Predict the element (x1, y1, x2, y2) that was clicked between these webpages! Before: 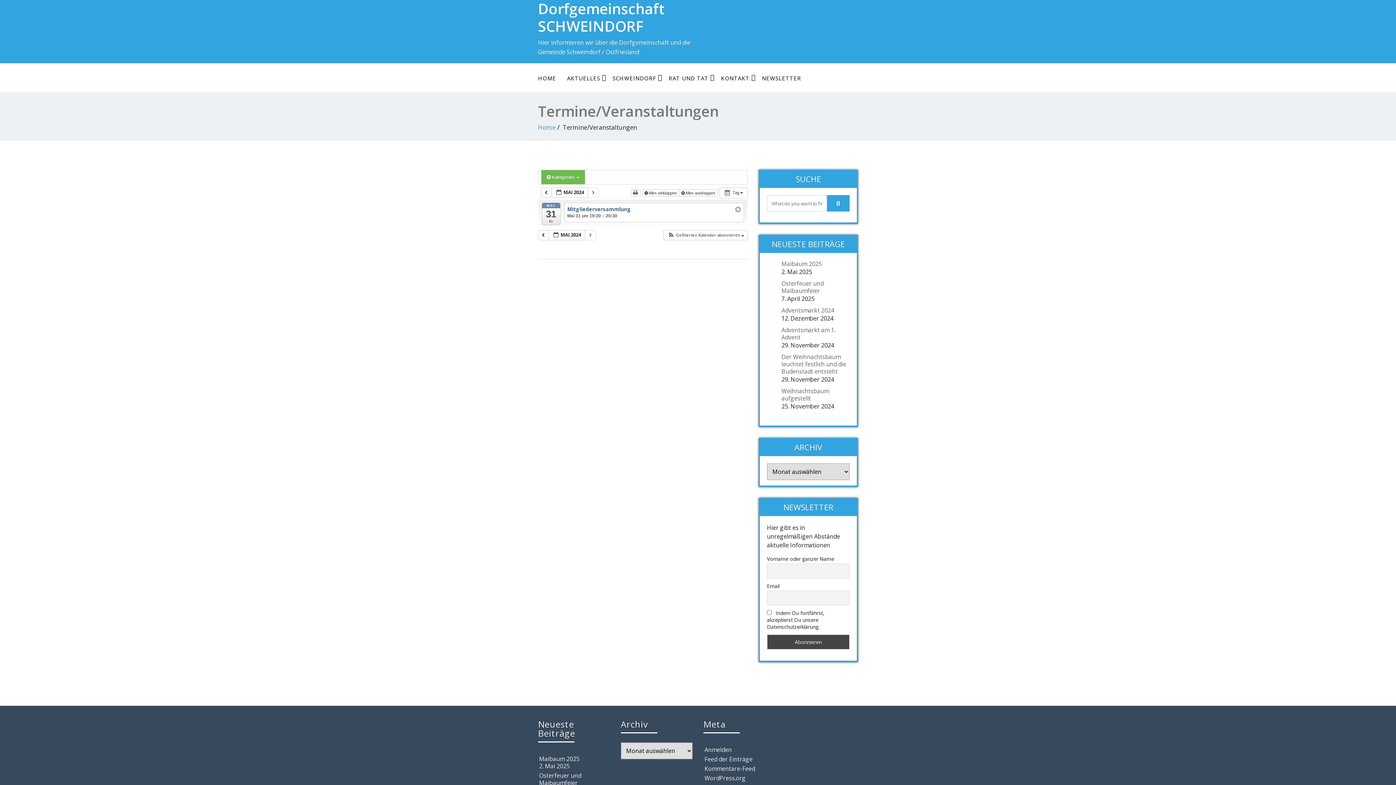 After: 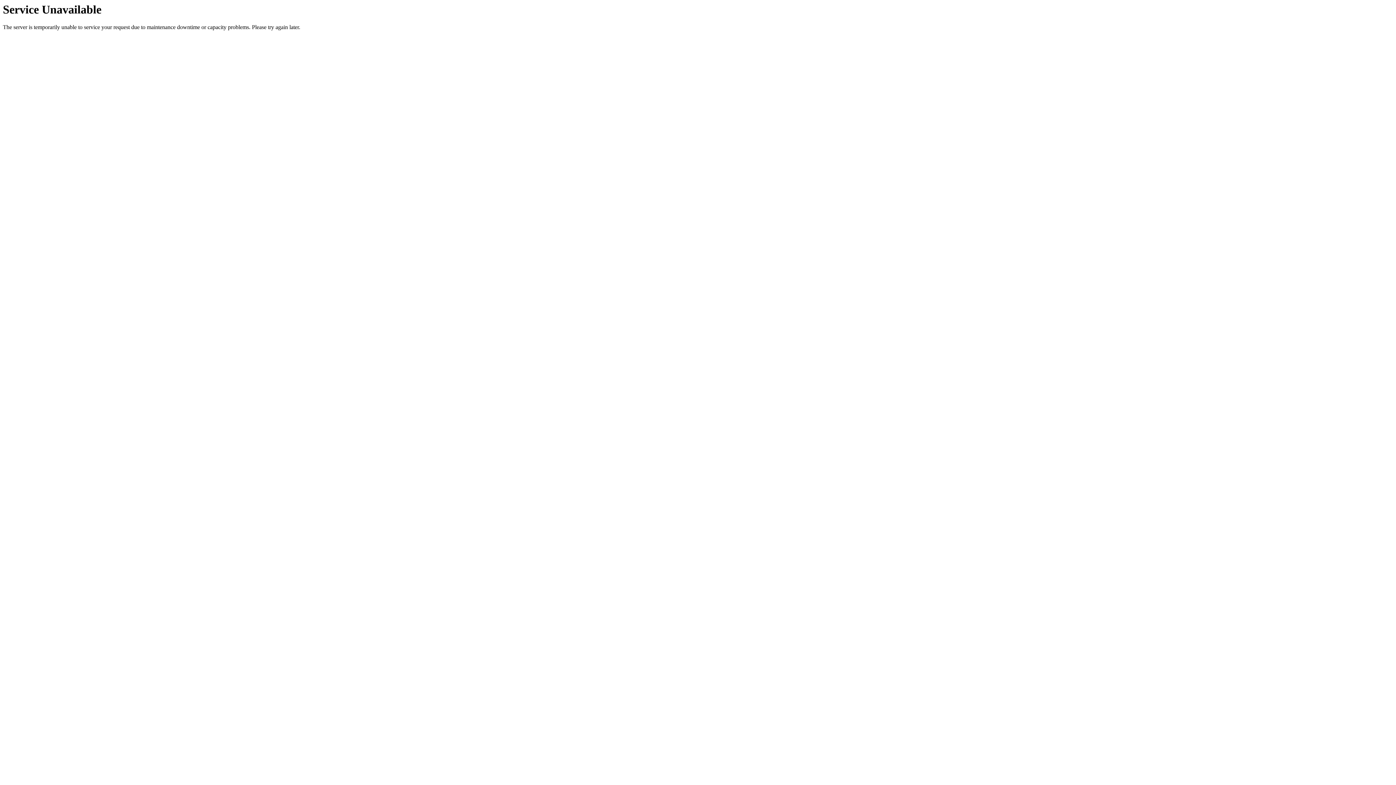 Action: bbox: (607, 70, 663, 85) label: SCHWEINDORF